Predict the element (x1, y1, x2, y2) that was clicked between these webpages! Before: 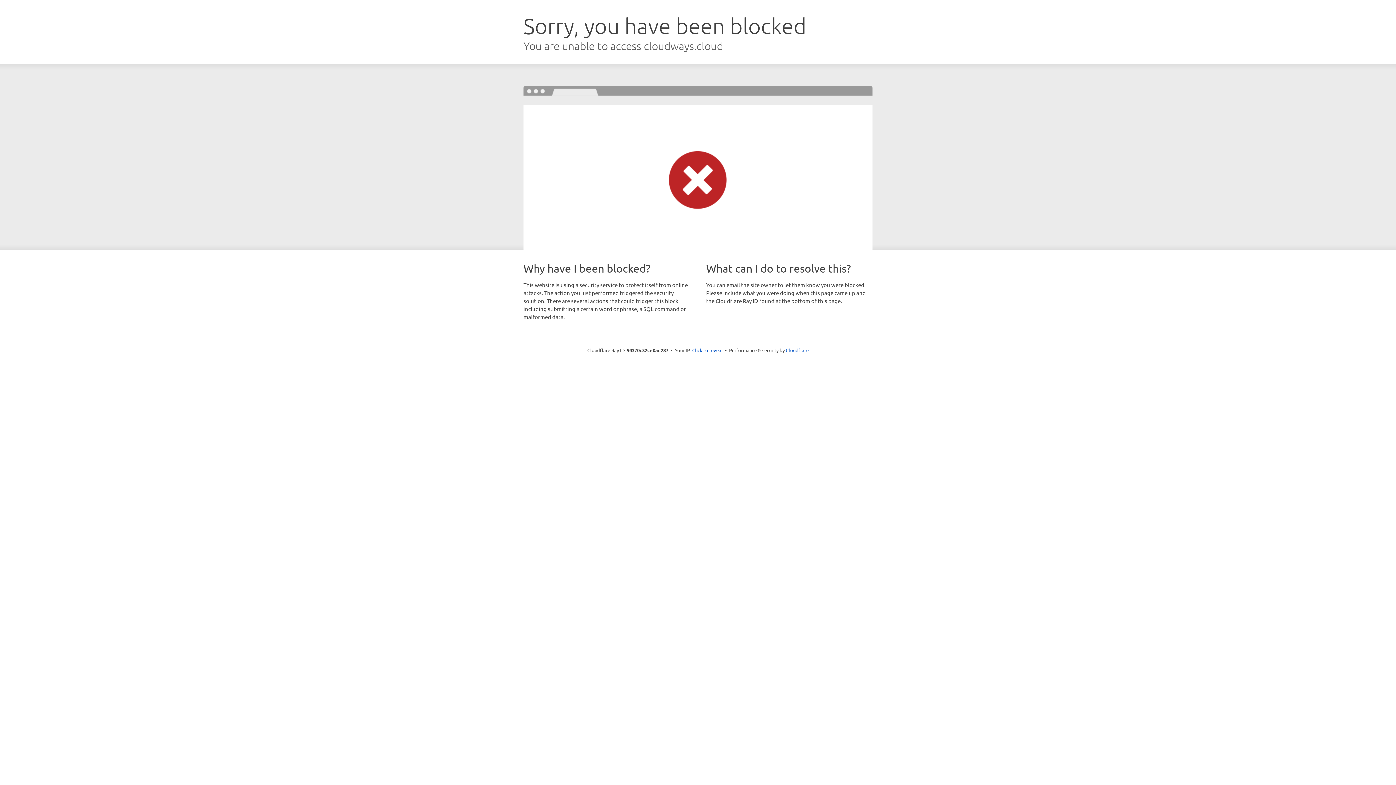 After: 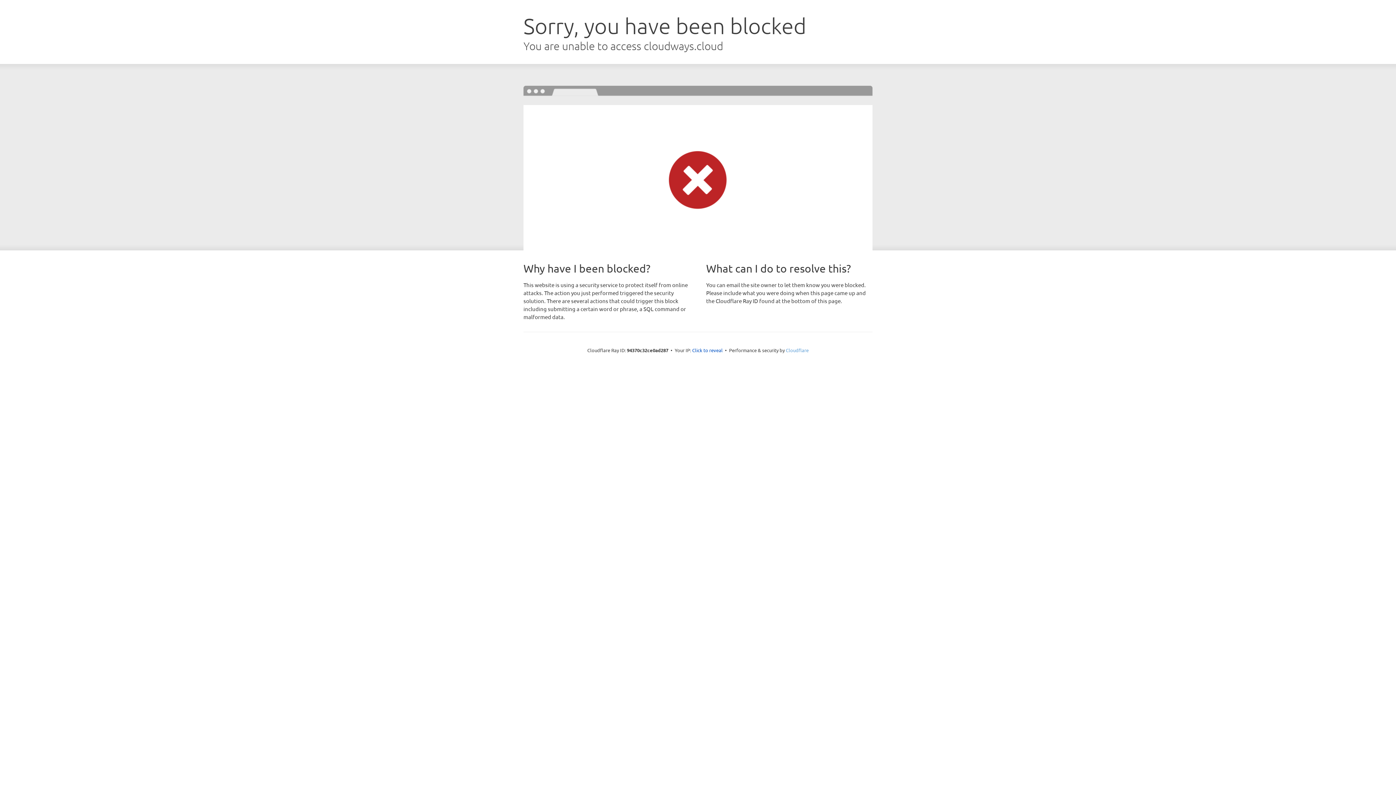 Action: label: Cloudflare bbox: (786, 347, 808, 353)